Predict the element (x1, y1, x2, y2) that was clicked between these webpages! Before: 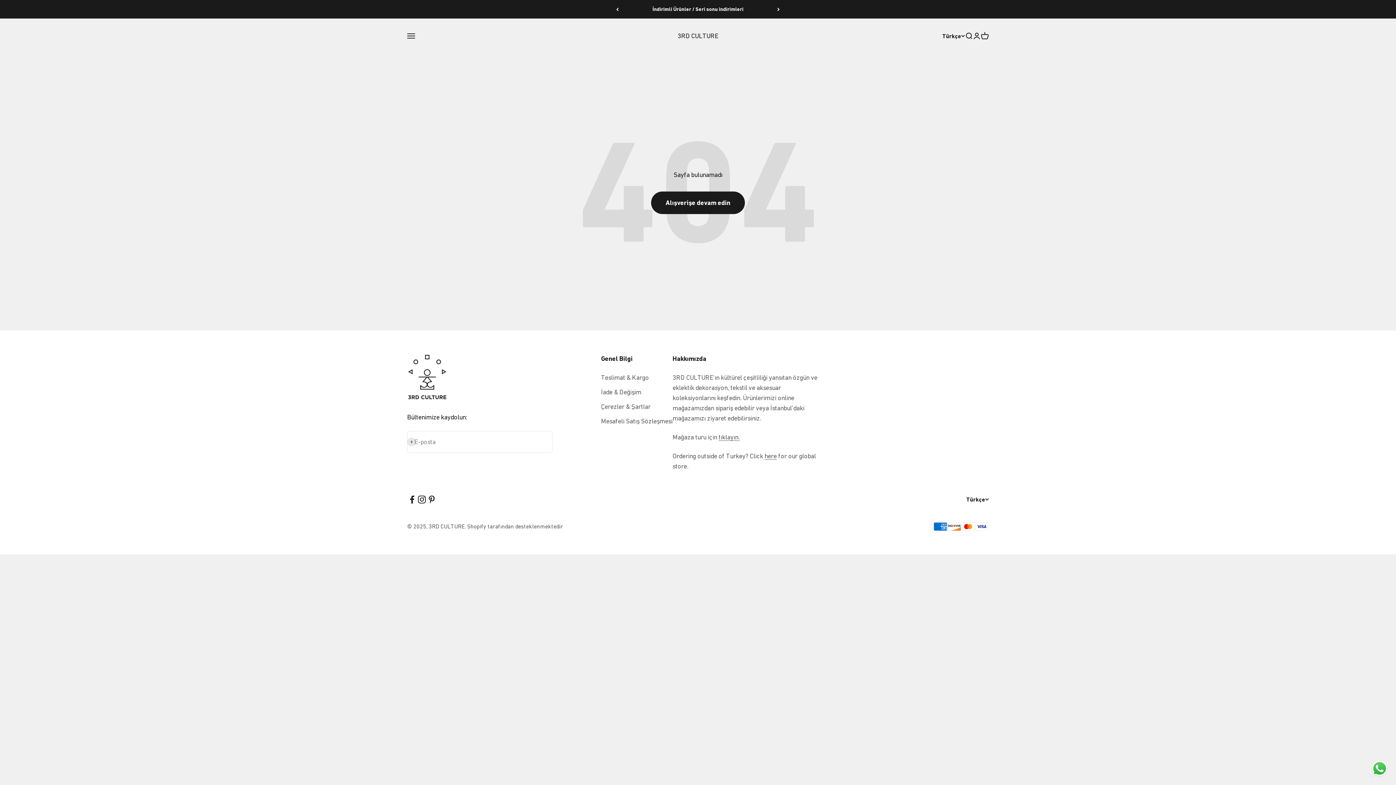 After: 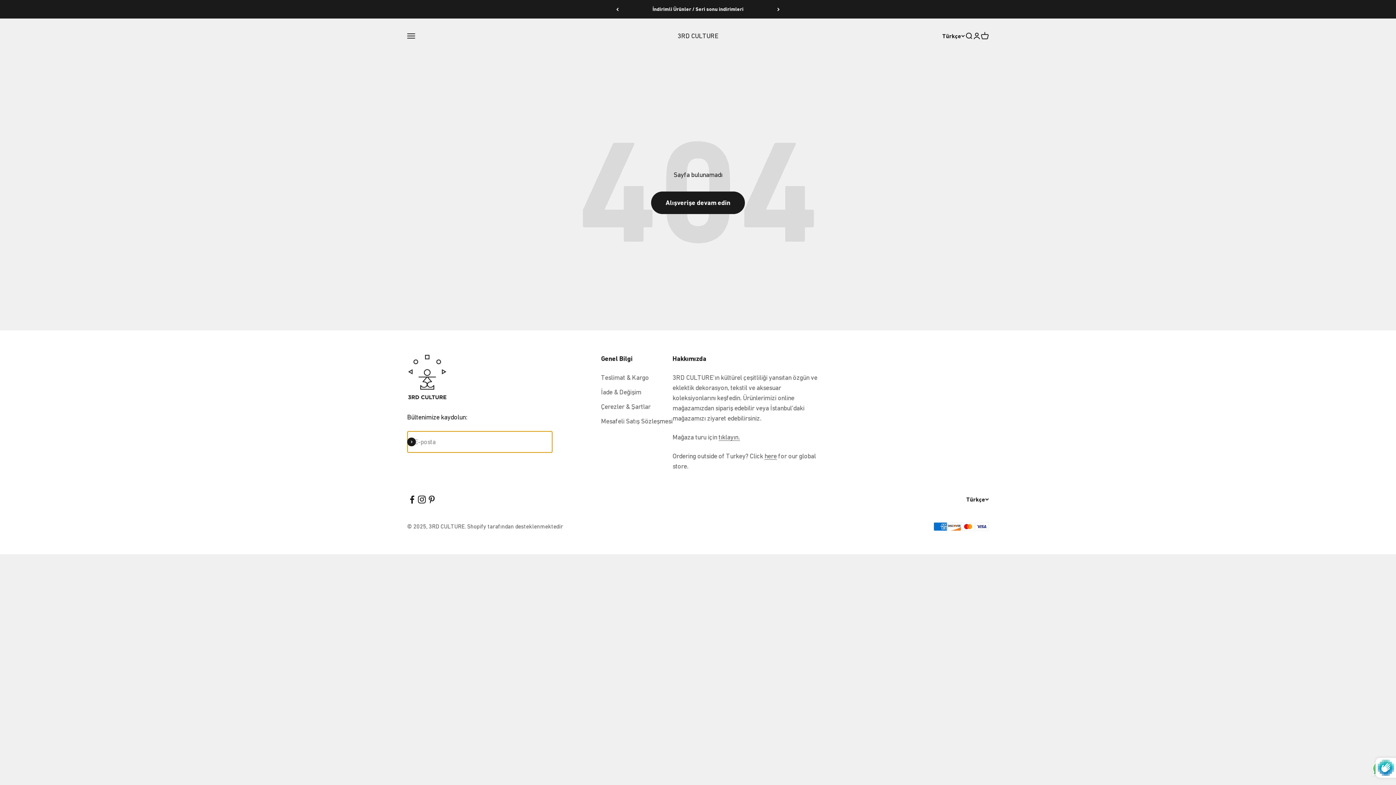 Action: label: Abone ol bbox: (407, 437, 416, 446)